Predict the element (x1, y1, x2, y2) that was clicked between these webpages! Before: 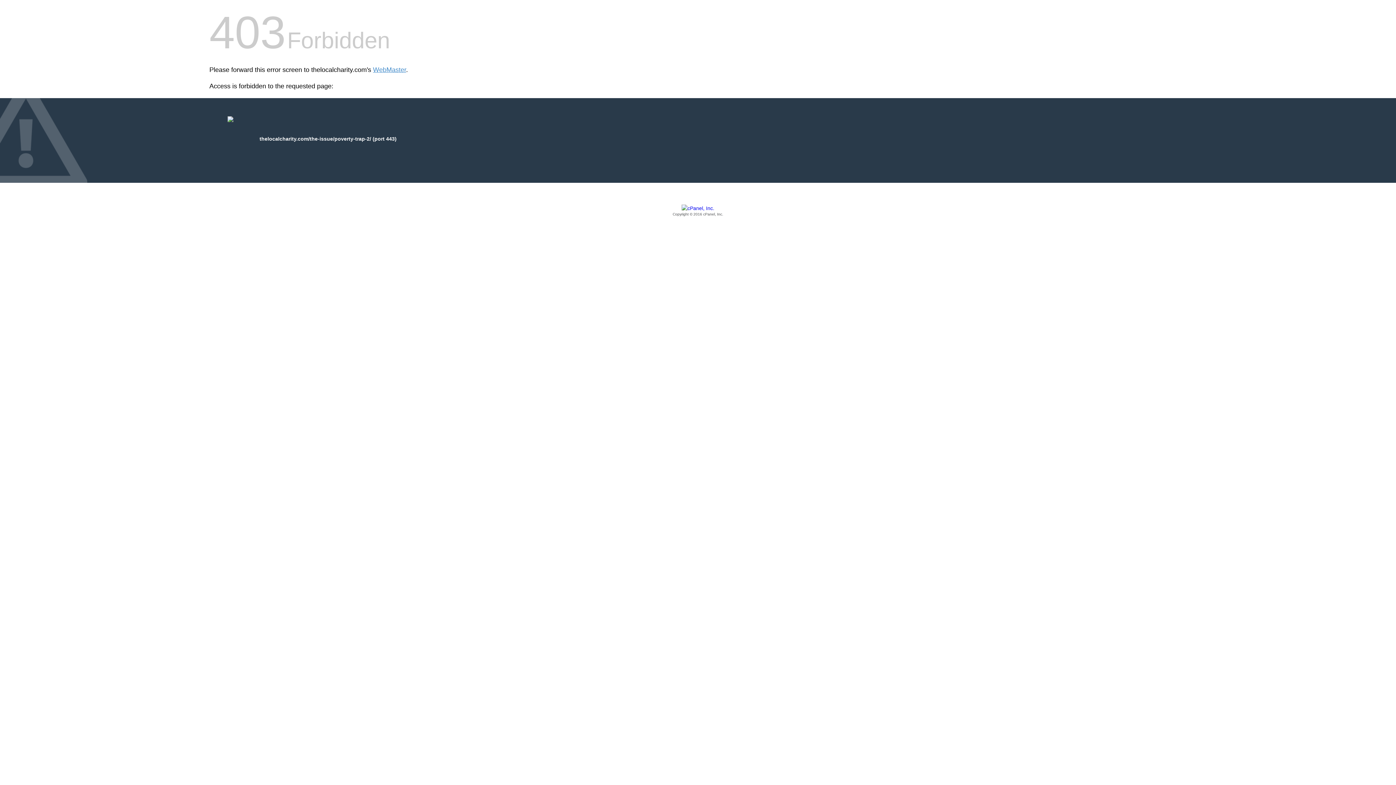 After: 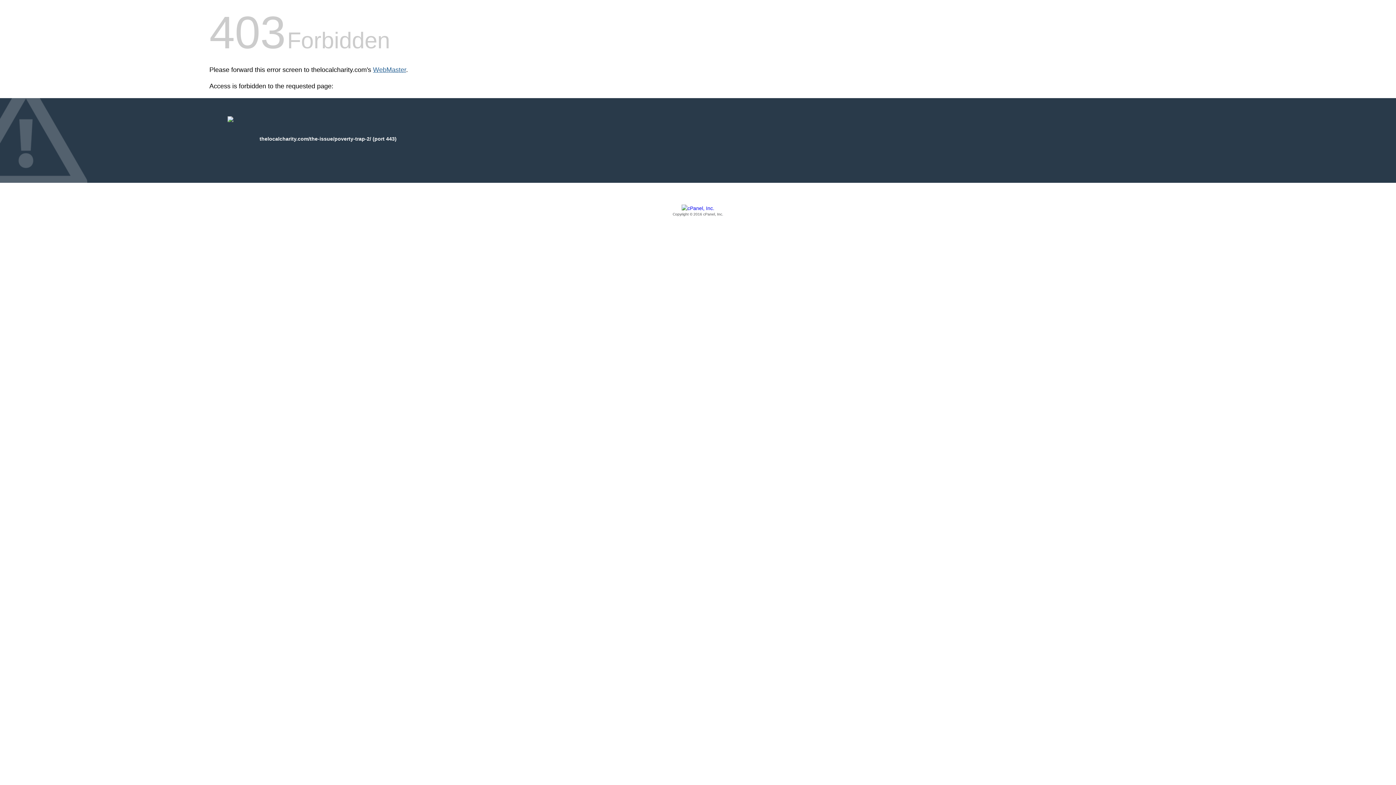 Action: bbox: (373, 66, 406, 73) label: WebMaster